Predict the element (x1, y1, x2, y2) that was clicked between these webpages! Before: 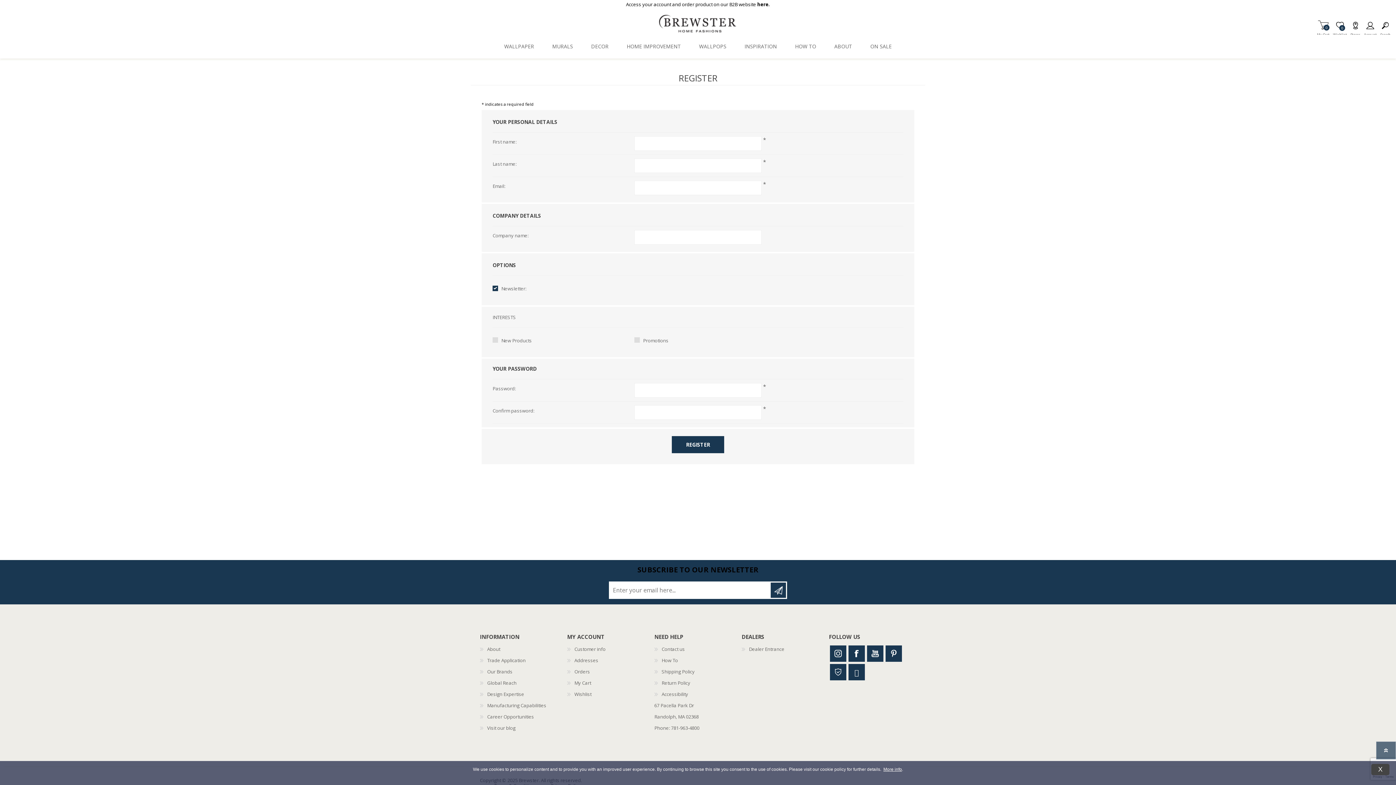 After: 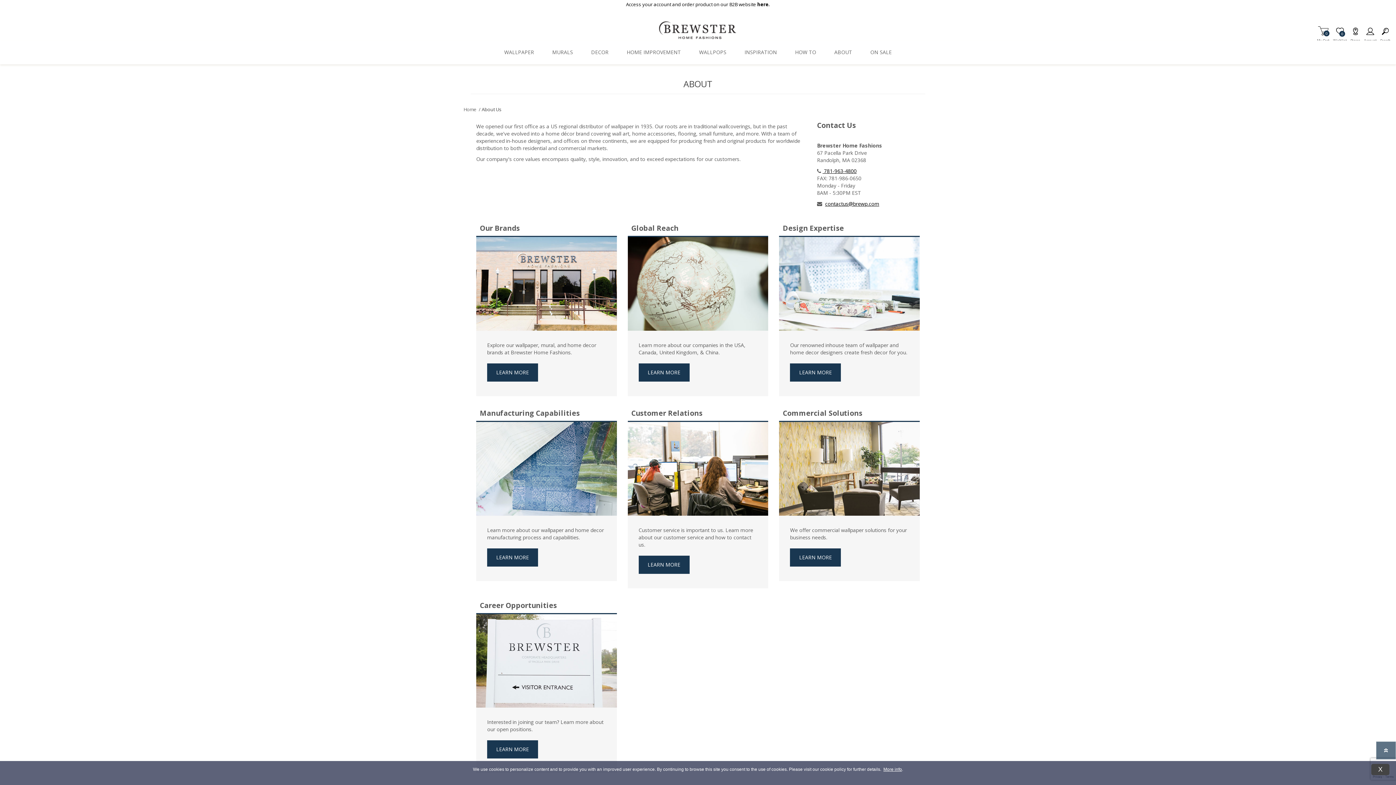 Action: label: ABOUT bbox: (825, 34, 861, 58)